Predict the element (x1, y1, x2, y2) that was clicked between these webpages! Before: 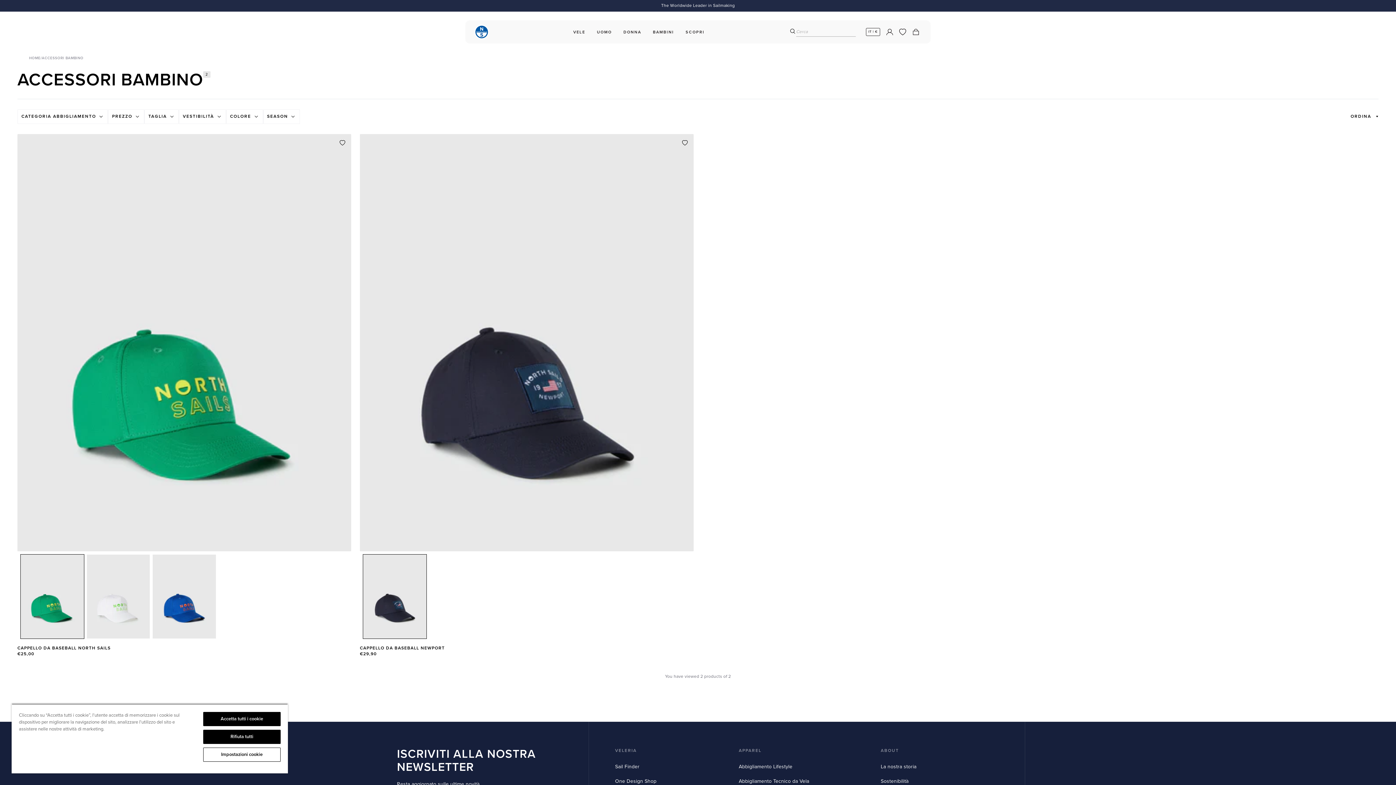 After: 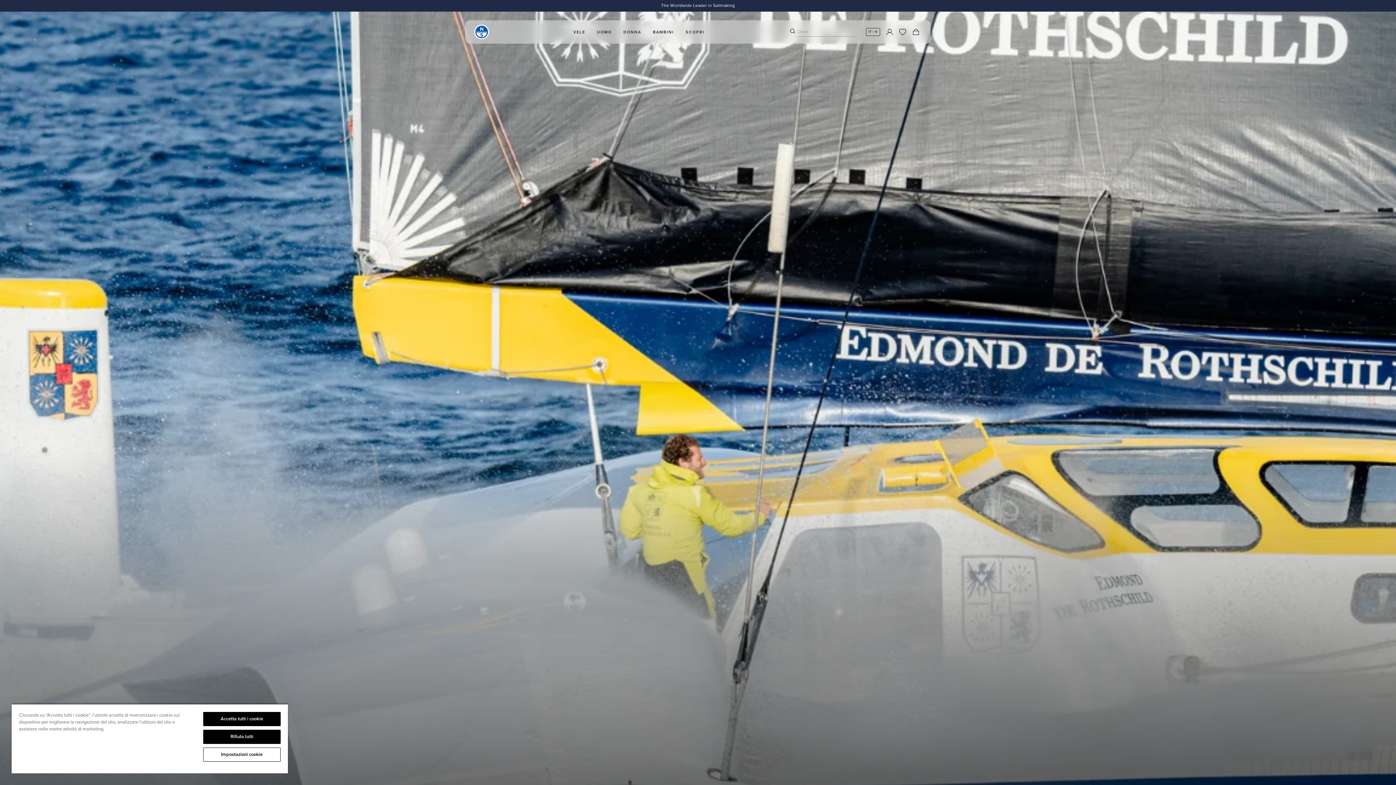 Action: label: Abbigliamento Tecnico da Vela bbox: (738, 778, 809, 784)